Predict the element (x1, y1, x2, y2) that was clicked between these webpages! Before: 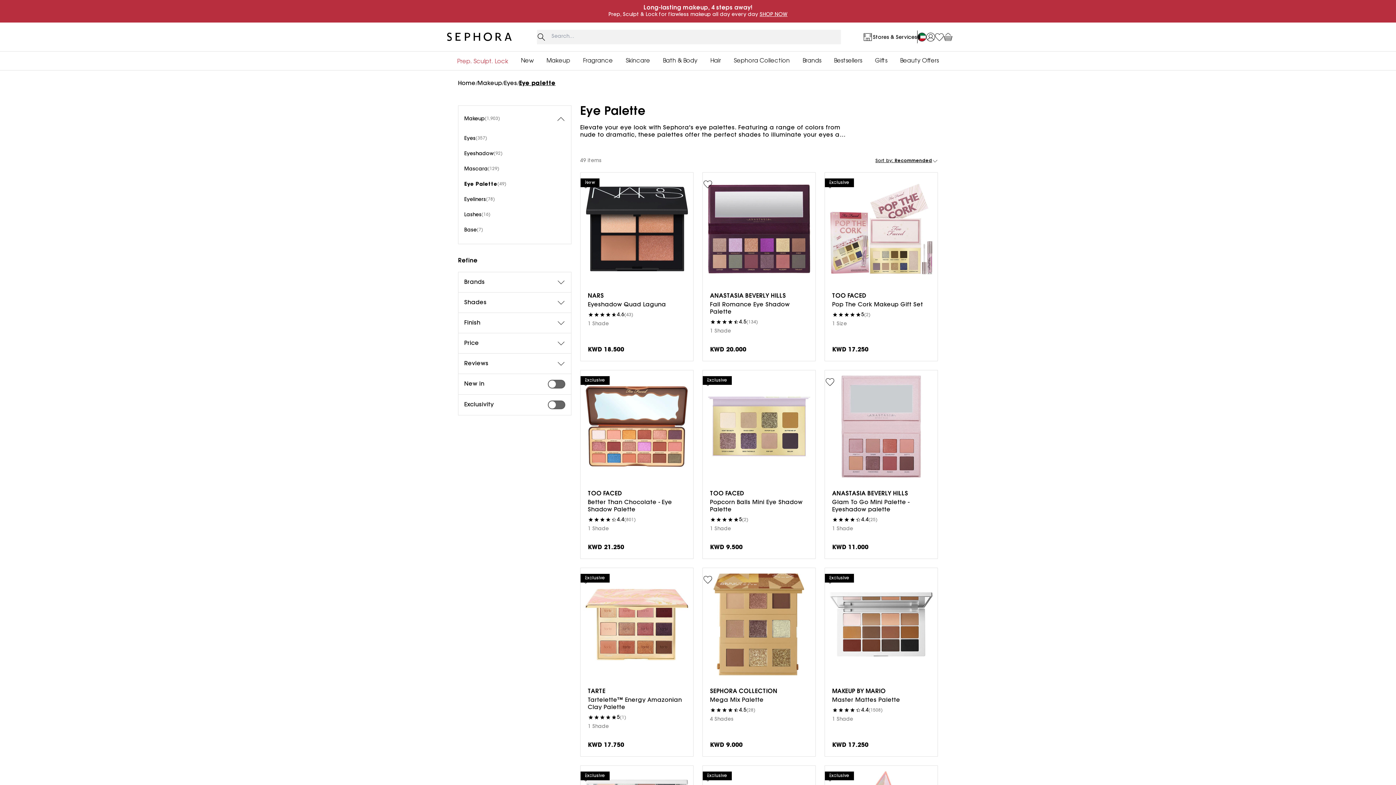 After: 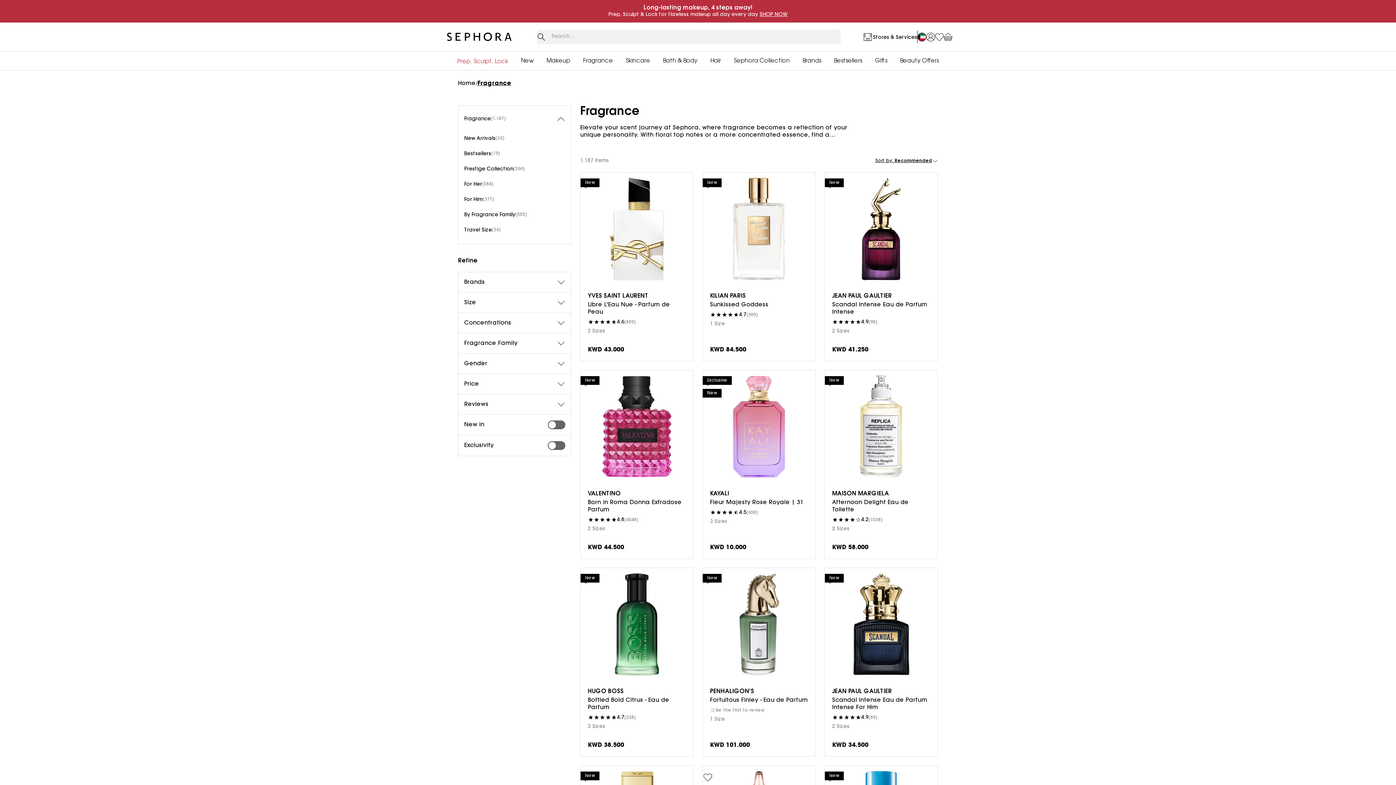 Action: bbox: (583, 57, 613, 64) label: Fragrance